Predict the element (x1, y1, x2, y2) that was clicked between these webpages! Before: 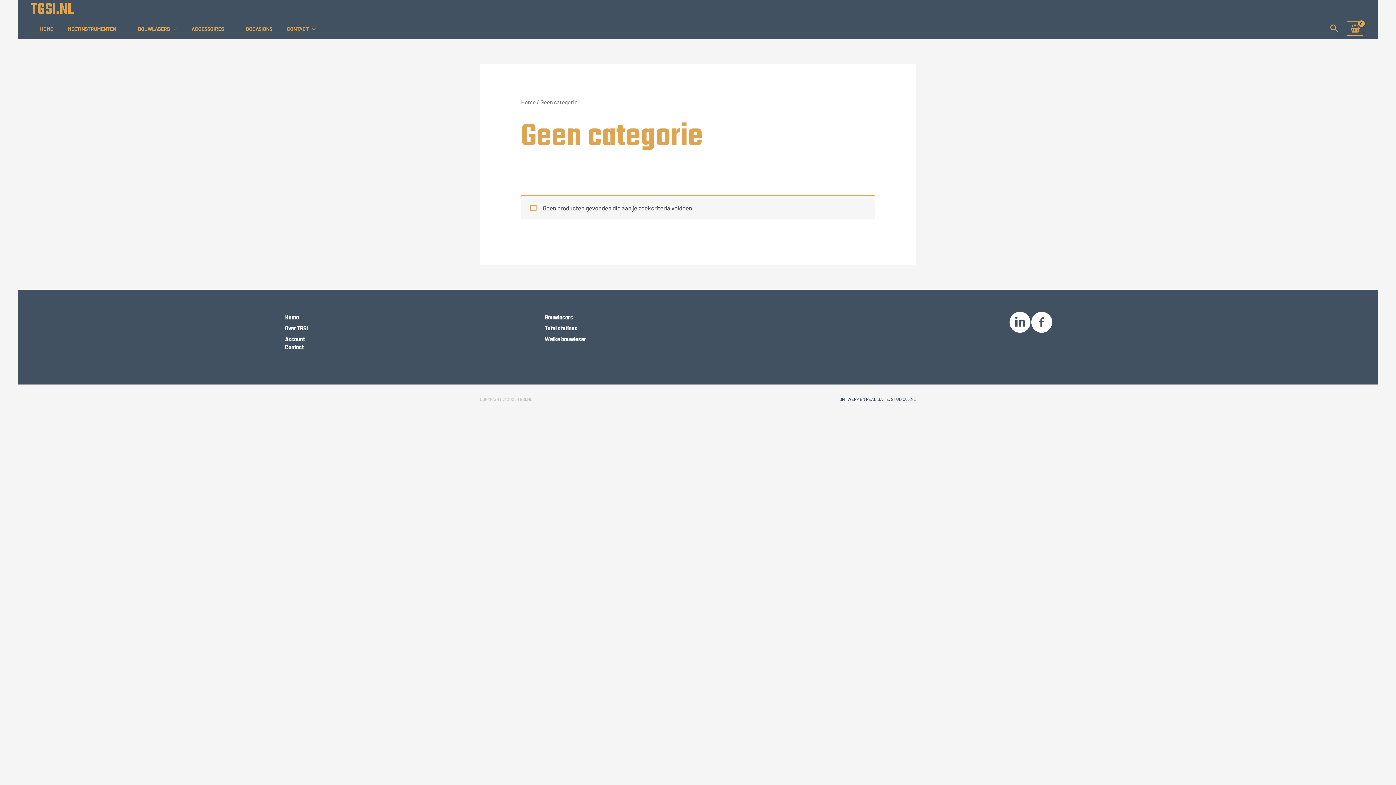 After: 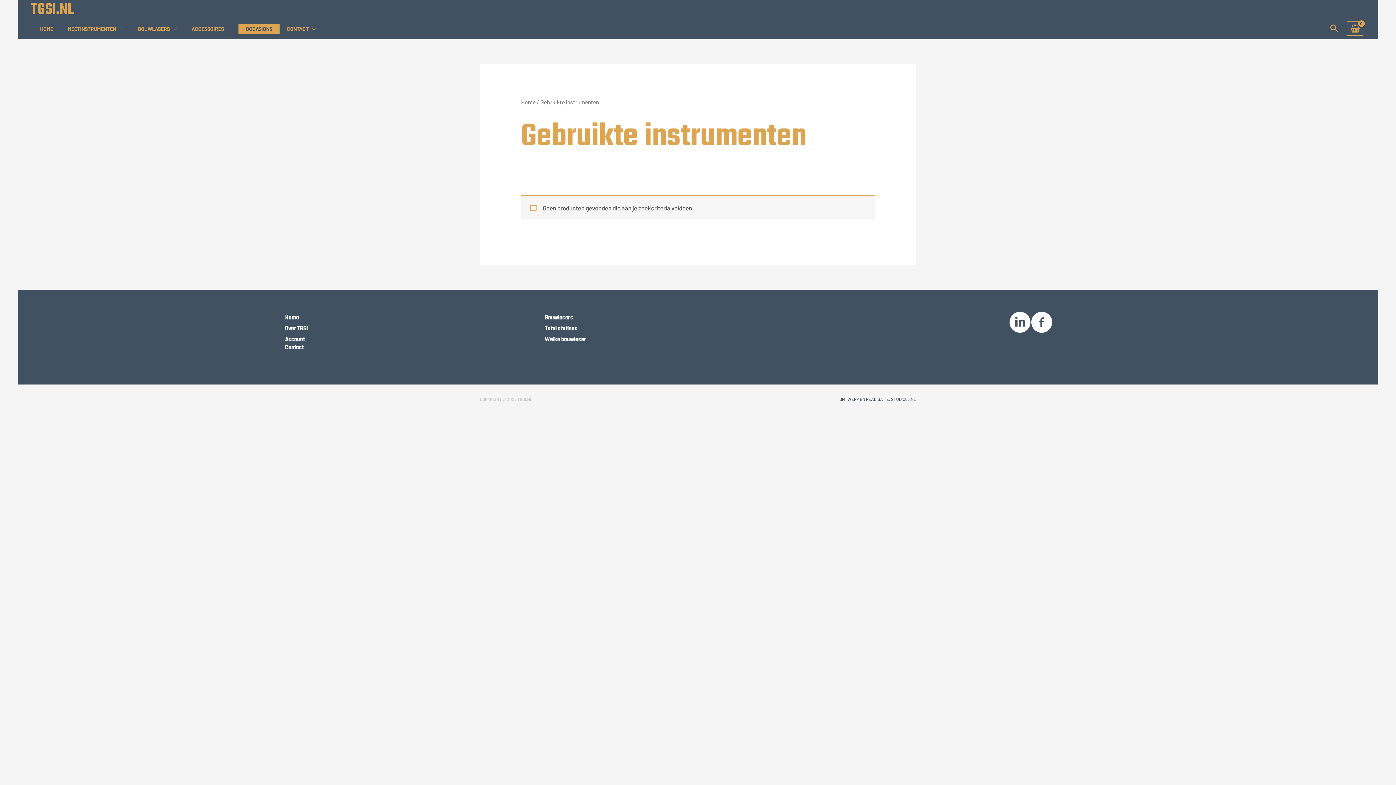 Action: label: OCCASIONS bbox: (238, 23, 279, 34)